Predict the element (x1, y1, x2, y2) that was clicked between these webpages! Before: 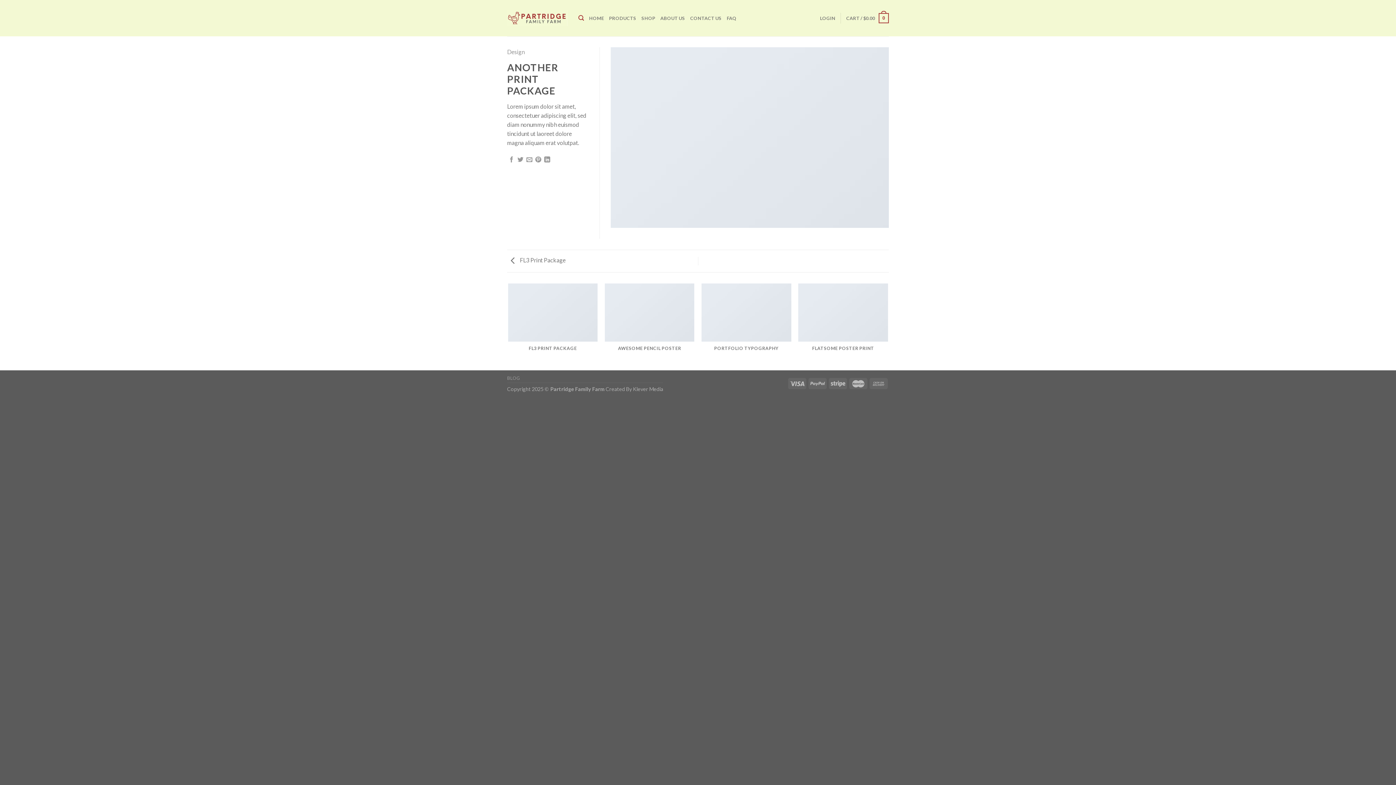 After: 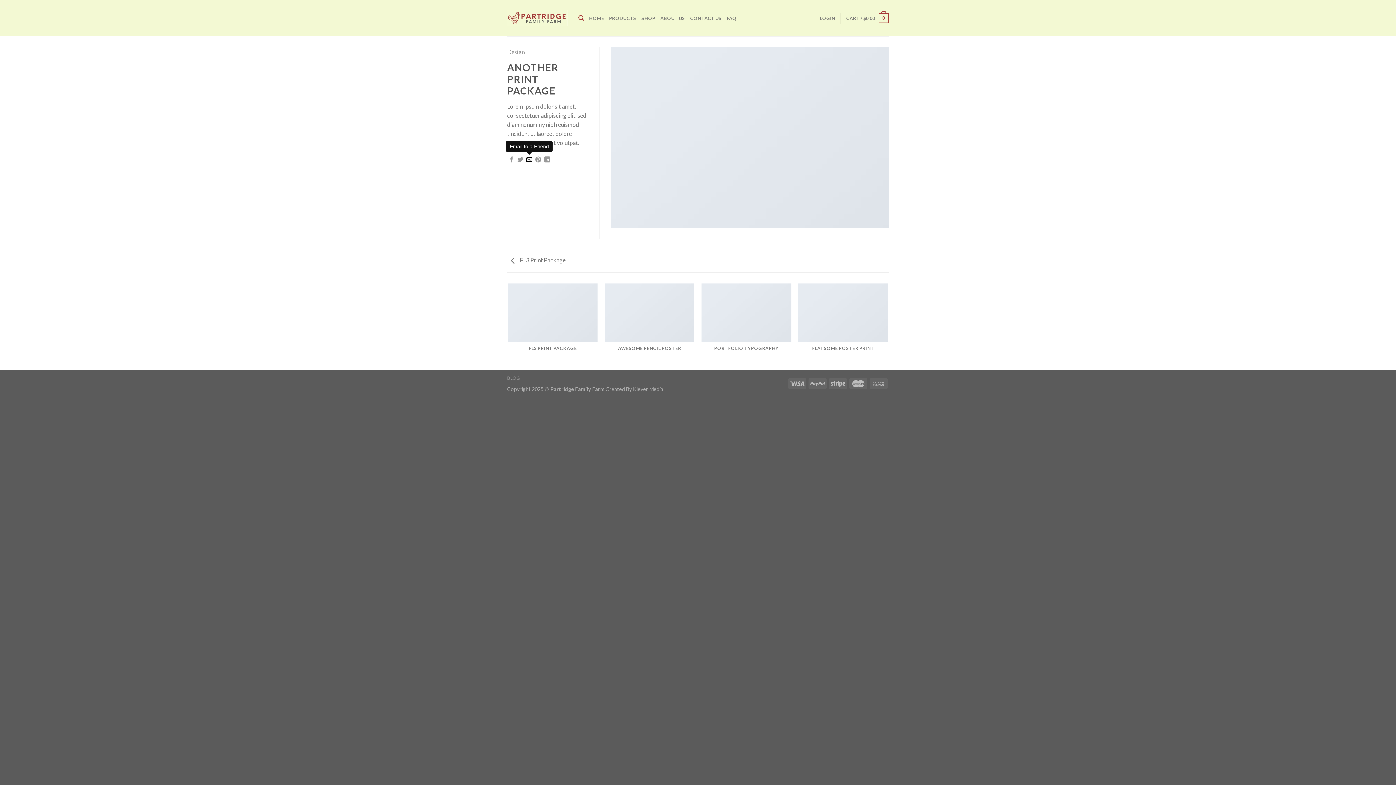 Action: bbox: (526, 156, 532, 163)